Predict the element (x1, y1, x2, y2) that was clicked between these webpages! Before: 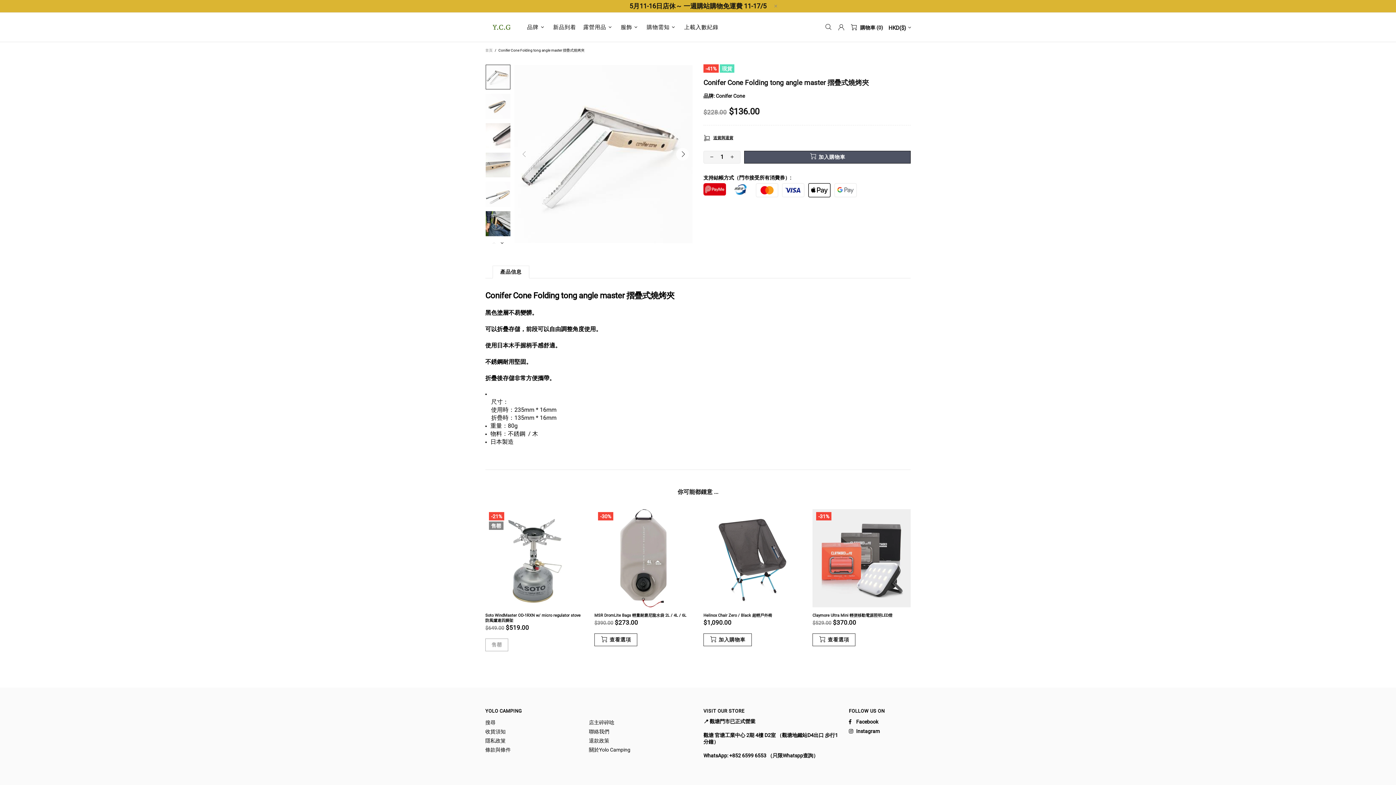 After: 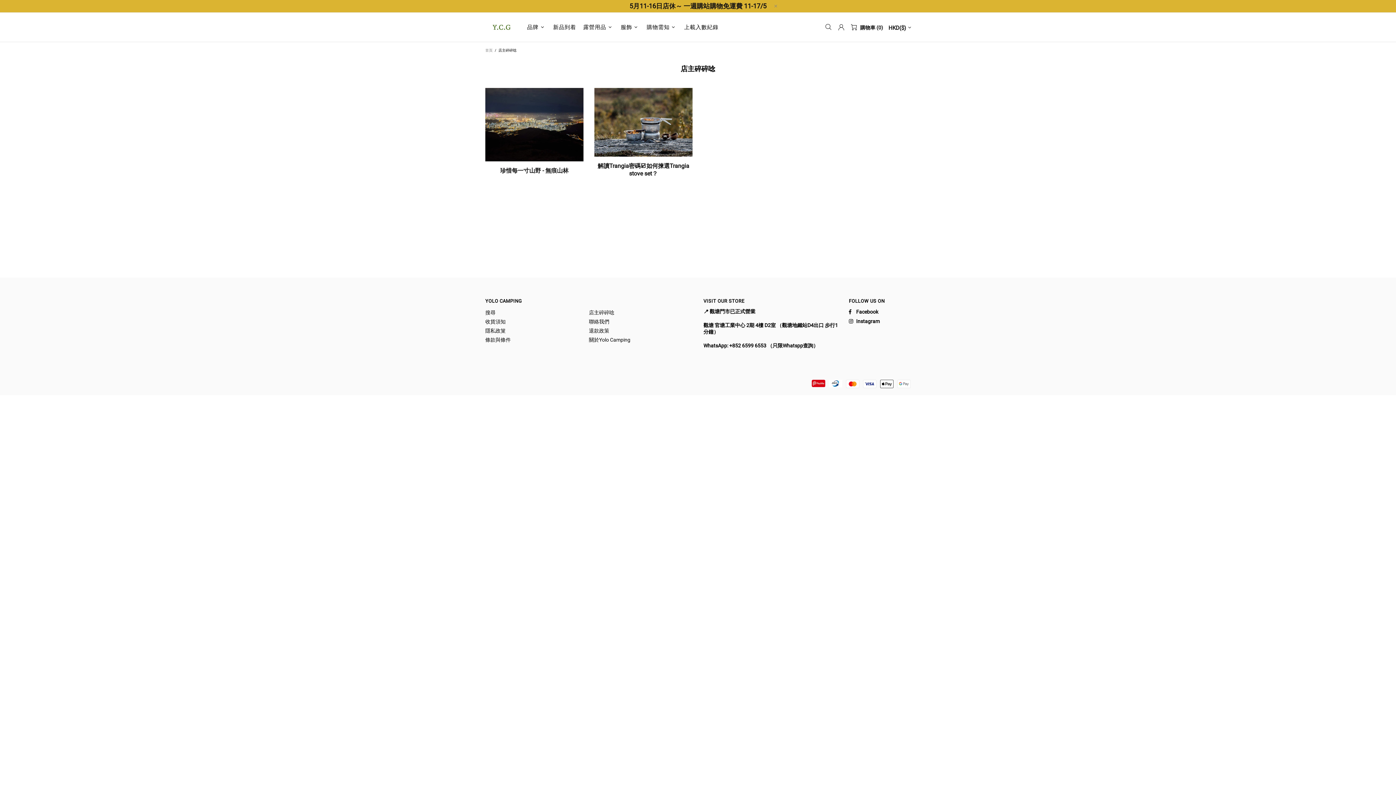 Action: bbox: (589, 719, 614, 726) label: 店主碎碎唸